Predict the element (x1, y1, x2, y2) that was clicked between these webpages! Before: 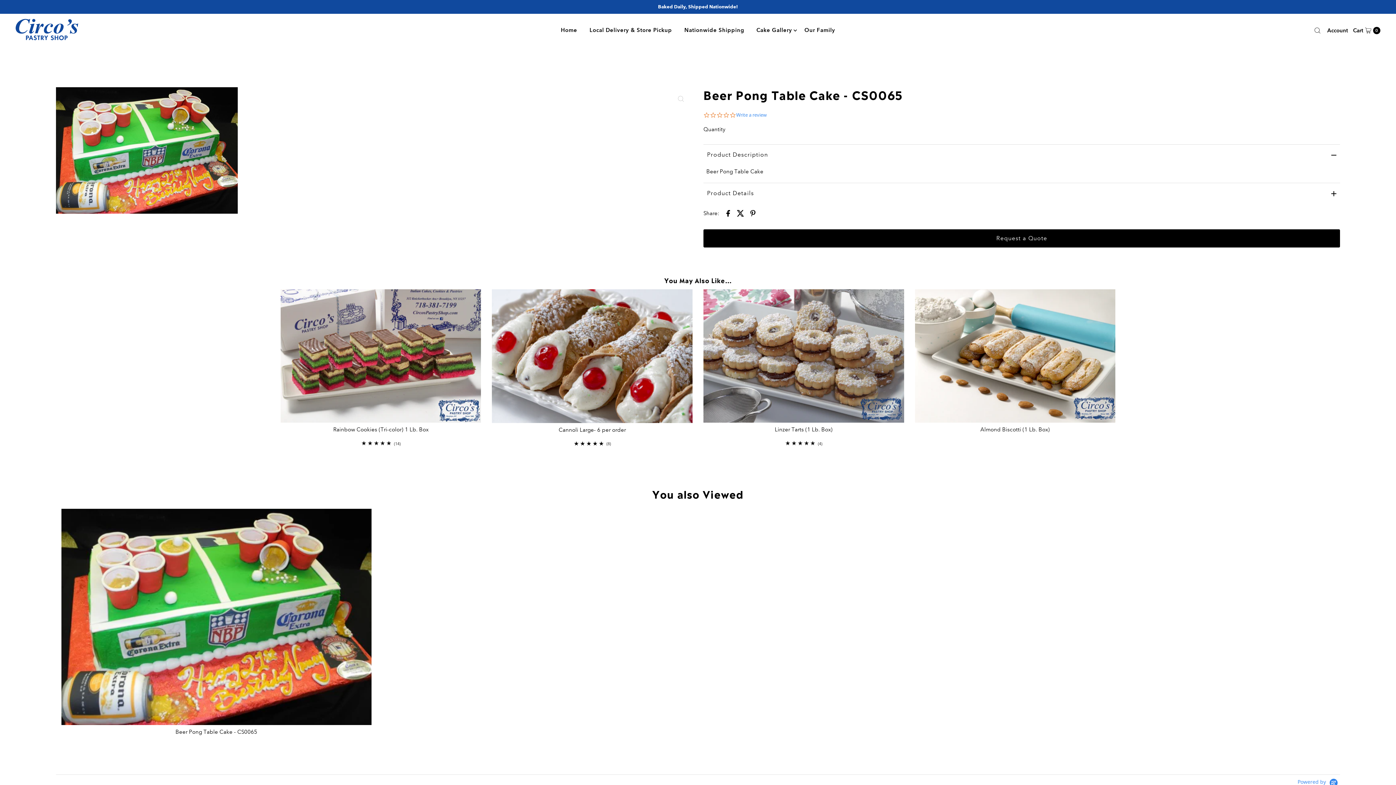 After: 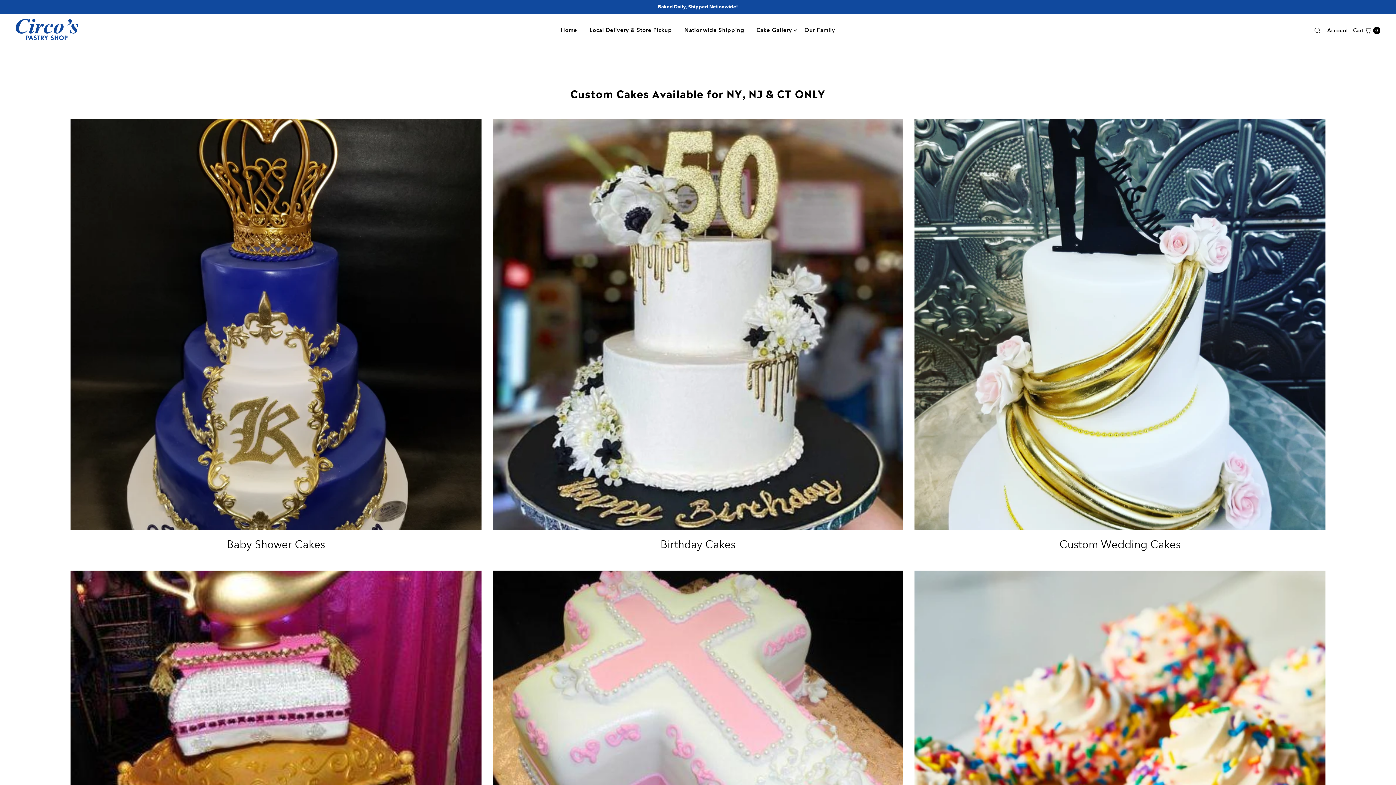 Action: bbox: (751, 21, 797, 39) label: Cake Gallery